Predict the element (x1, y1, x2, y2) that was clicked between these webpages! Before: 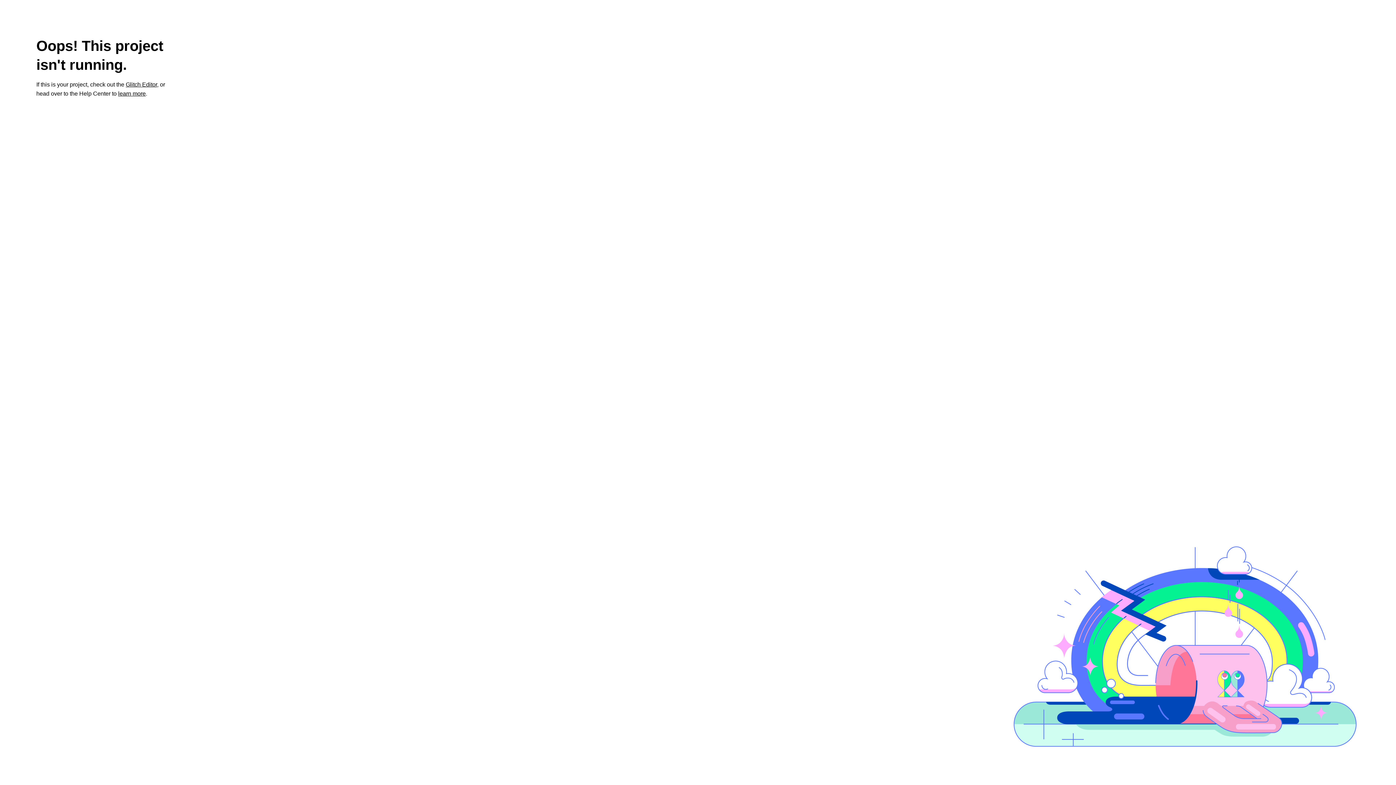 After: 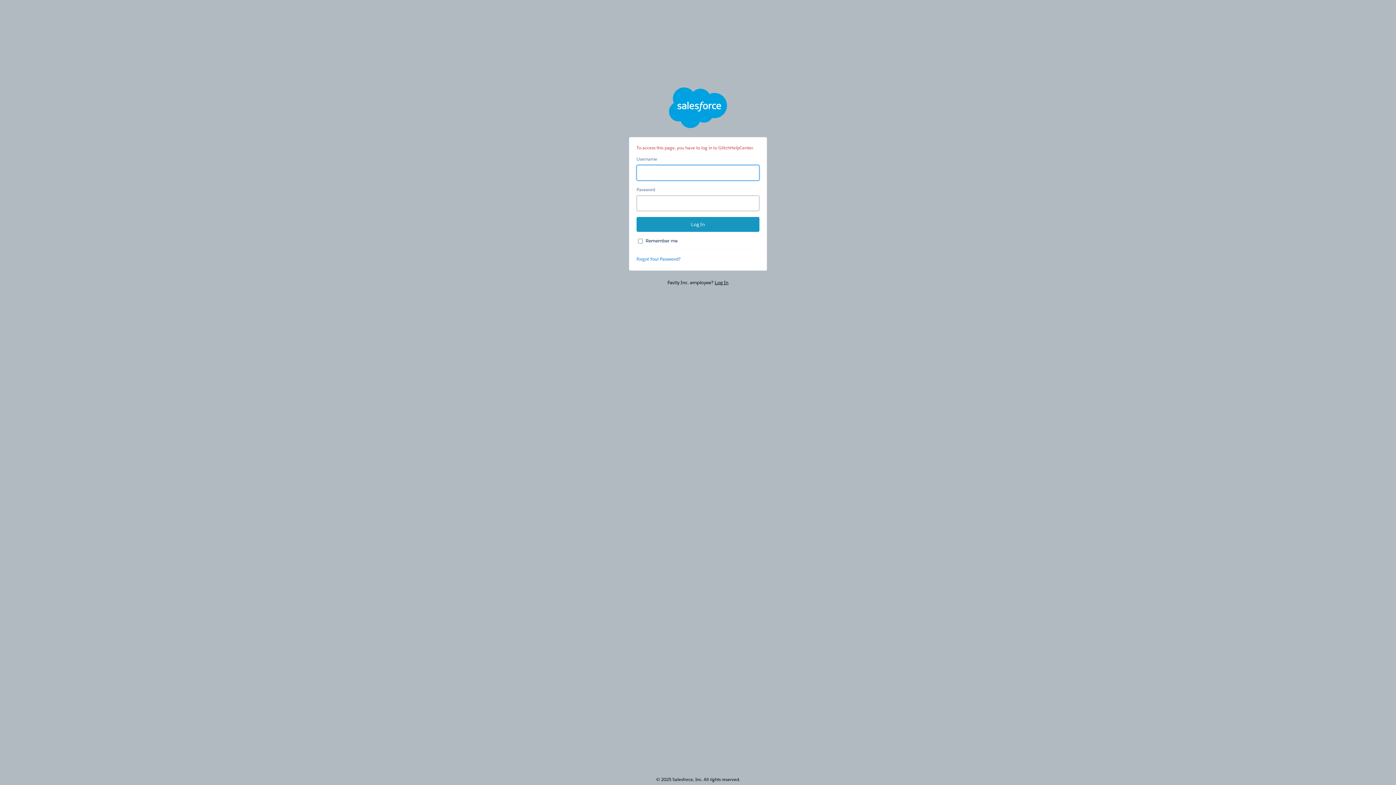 Action: bbox: (118, 90, 145, 96) label: learn more